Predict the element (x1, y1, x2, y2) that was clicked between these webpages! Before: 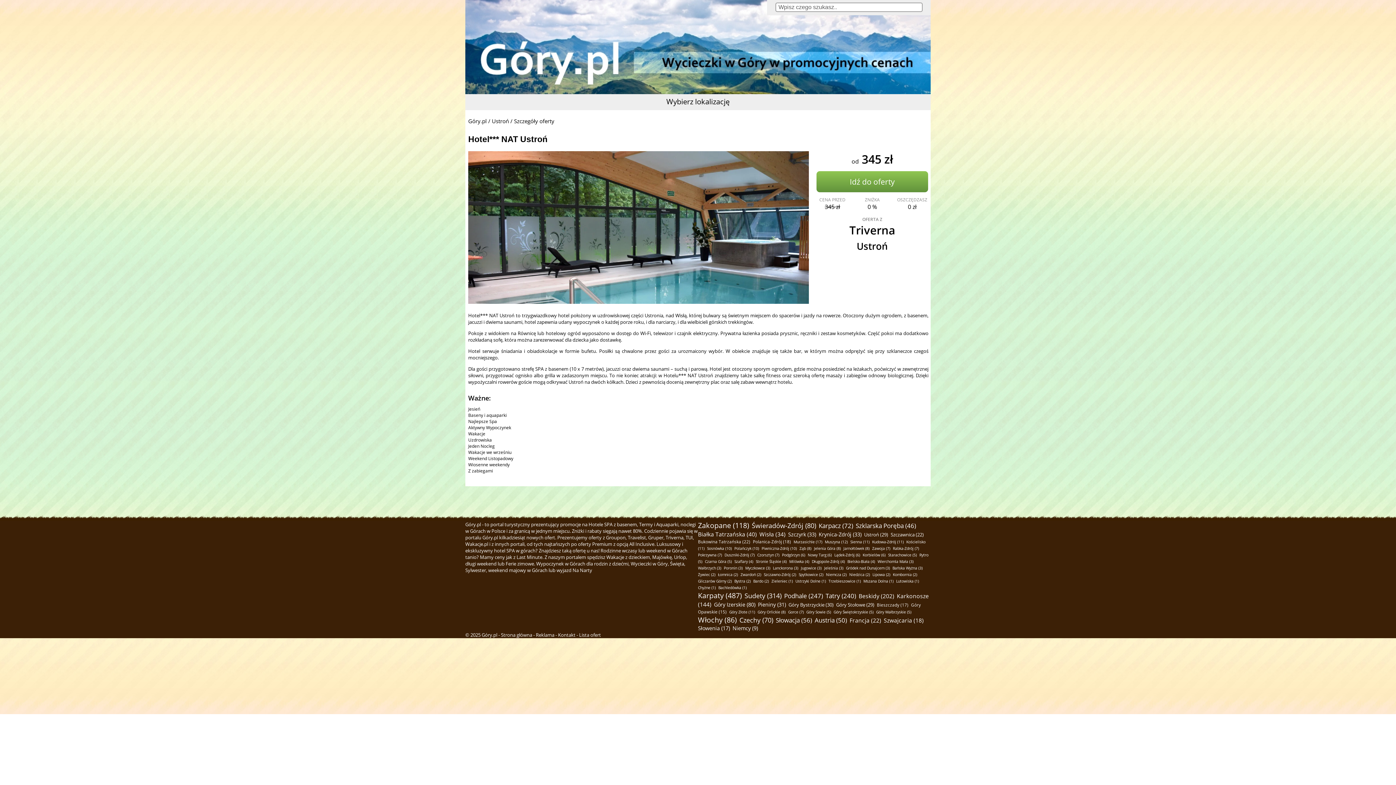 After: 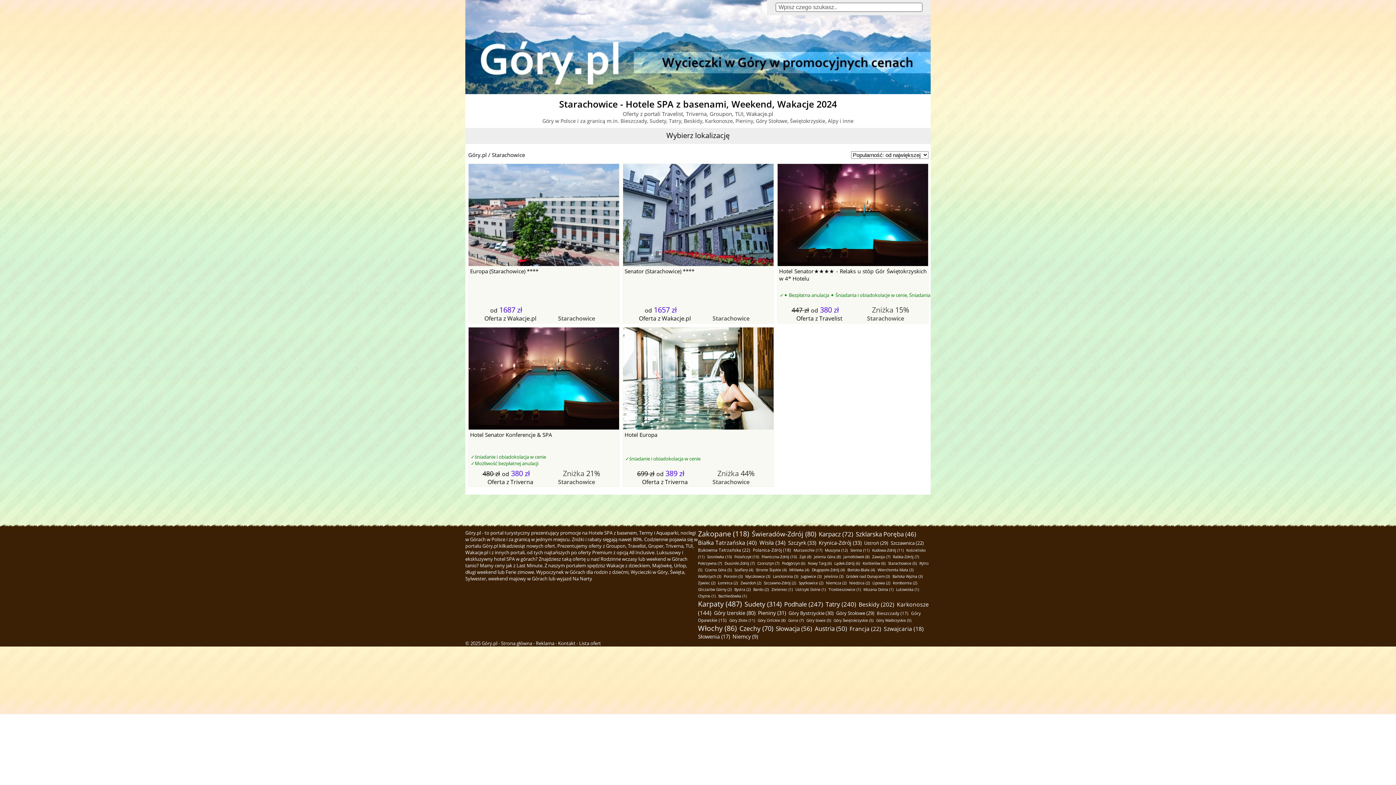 Action: bbox: (888, 552, 917, 557) label: Starachowice (5)